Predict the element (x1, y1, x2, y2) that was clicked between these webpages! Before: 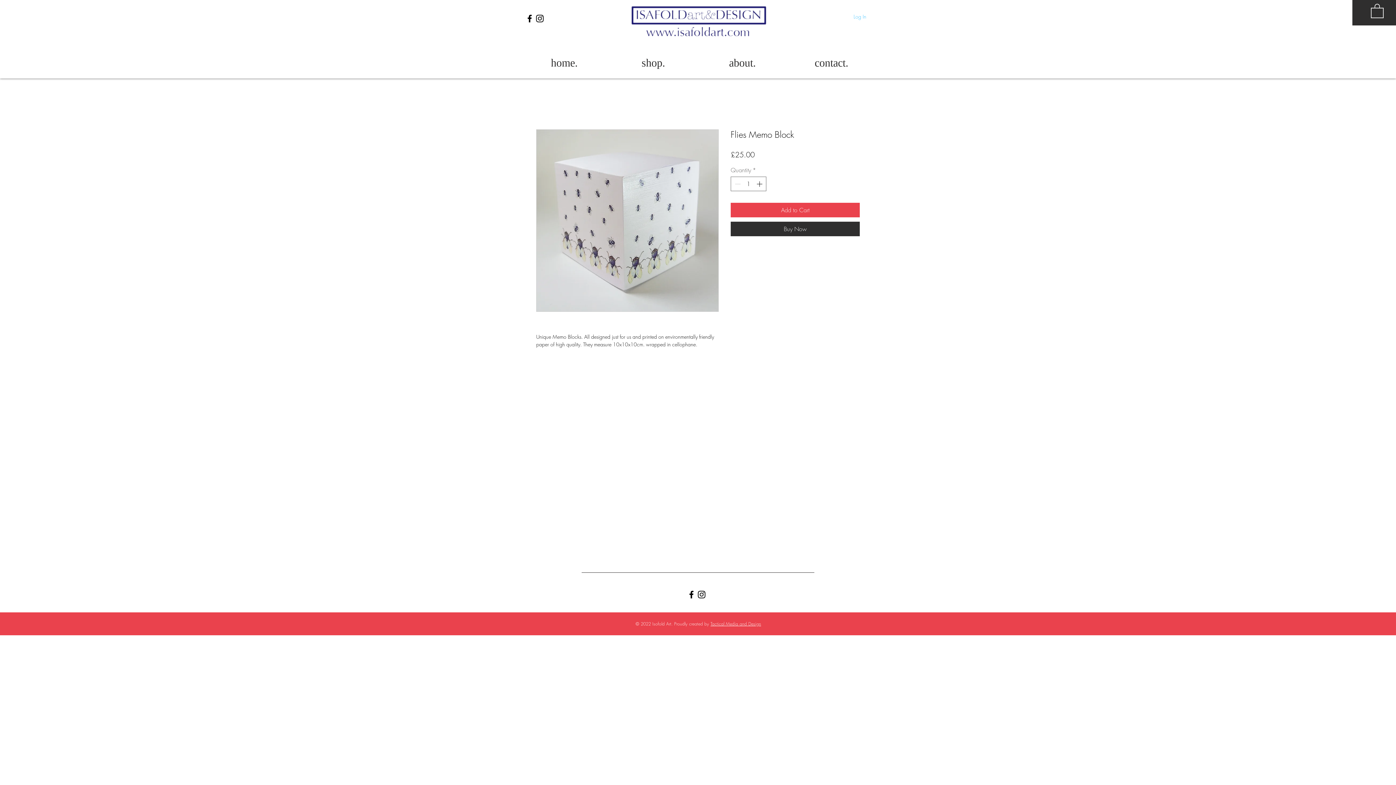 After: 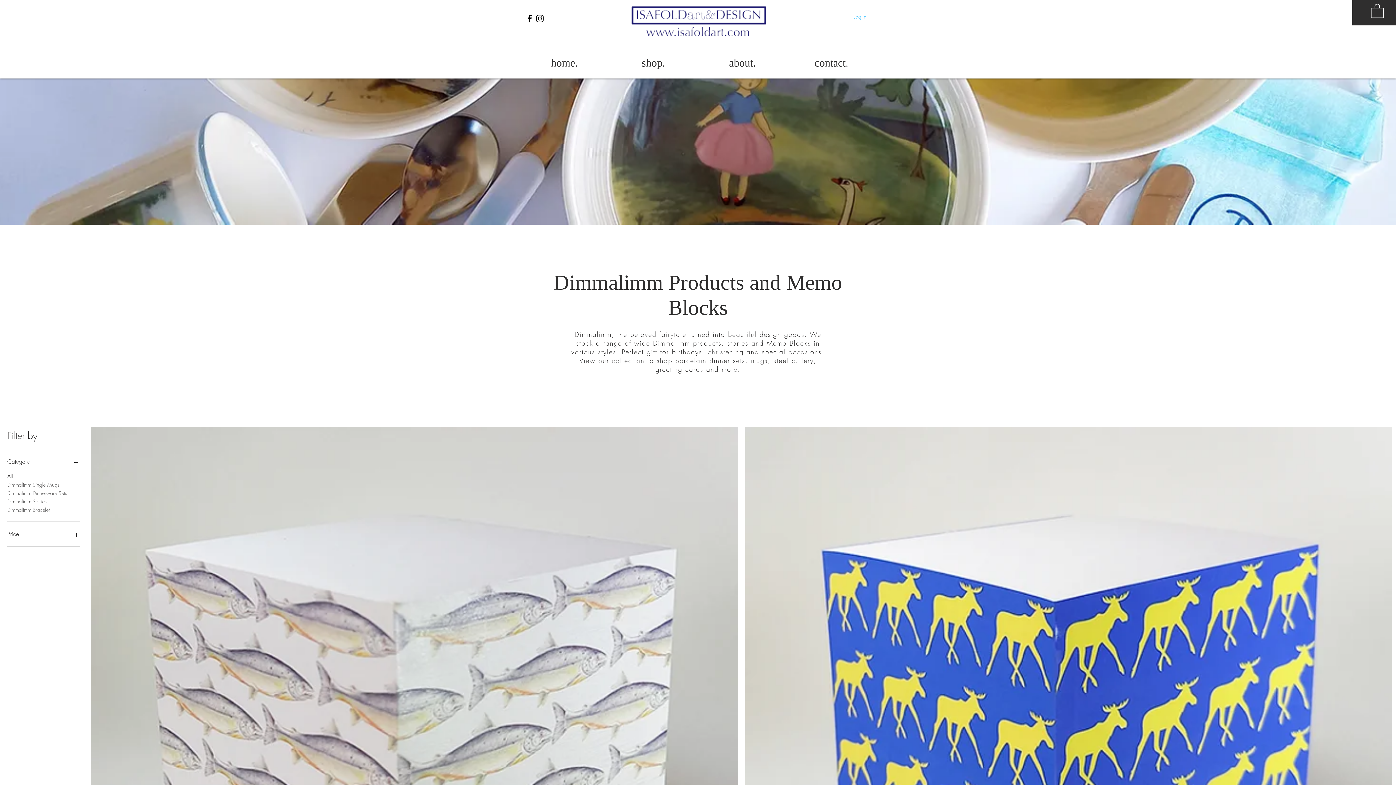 Action: label: shop. bbox: (609, 47, 698, 78)